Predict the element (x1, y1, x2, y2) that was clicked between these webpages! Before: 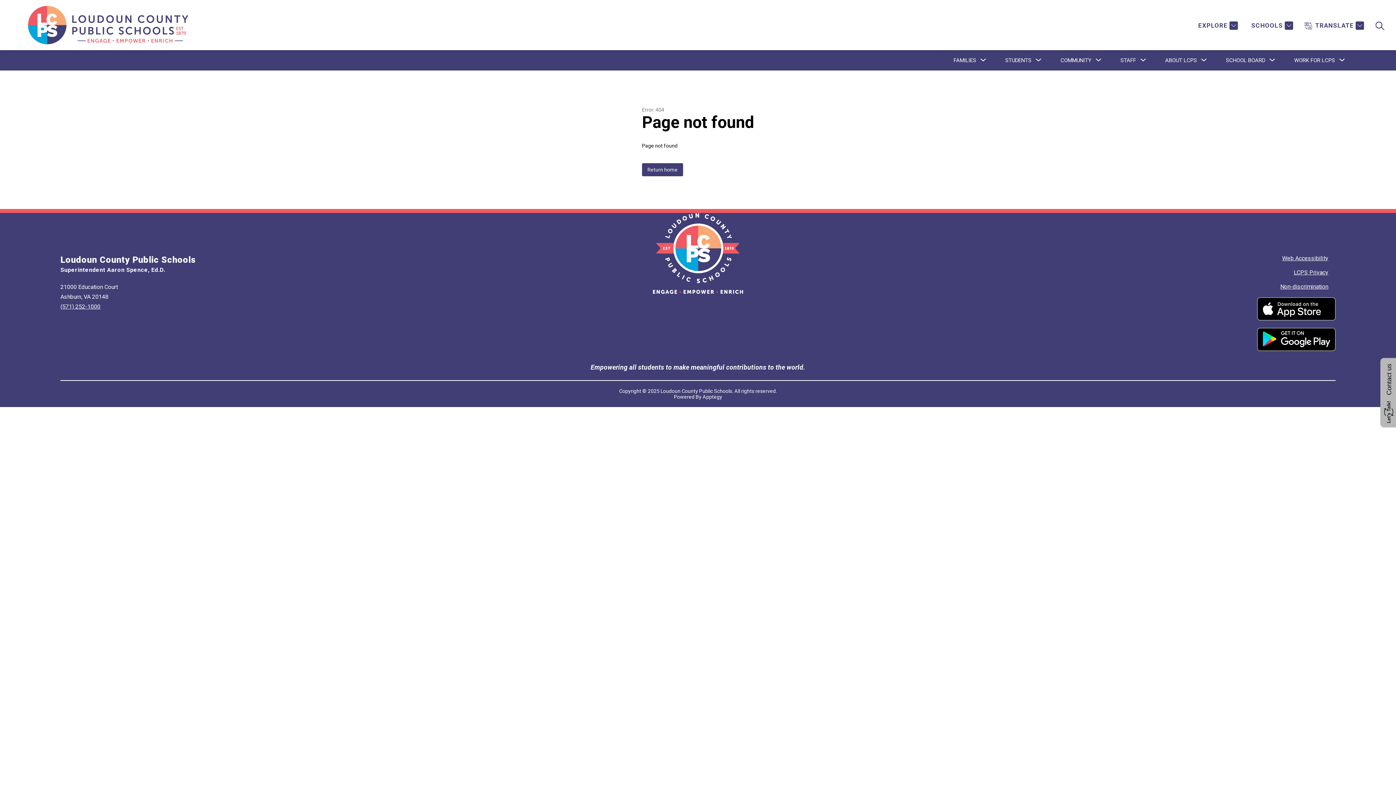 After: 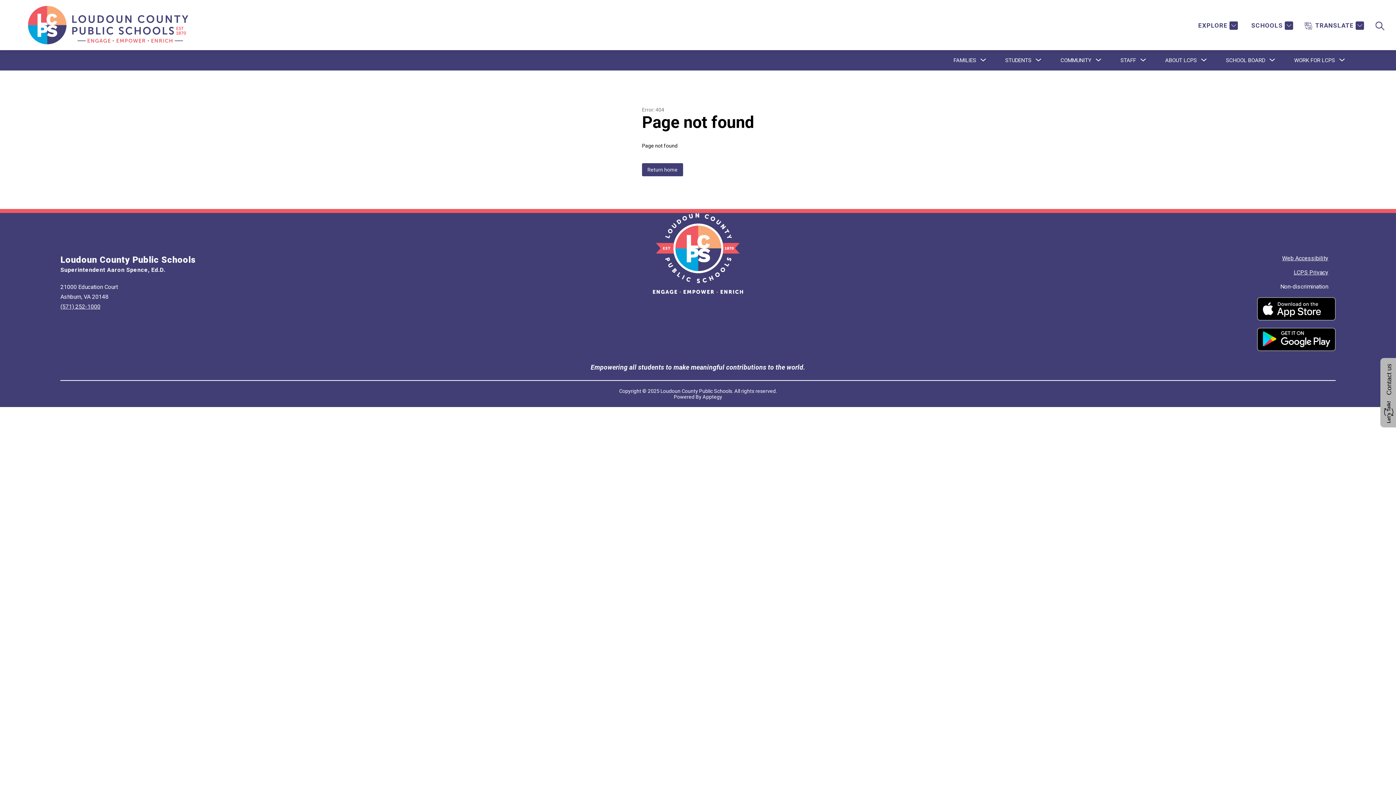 Action: label: Non-discrimination bbox: (1280, 283, 1328, 290)